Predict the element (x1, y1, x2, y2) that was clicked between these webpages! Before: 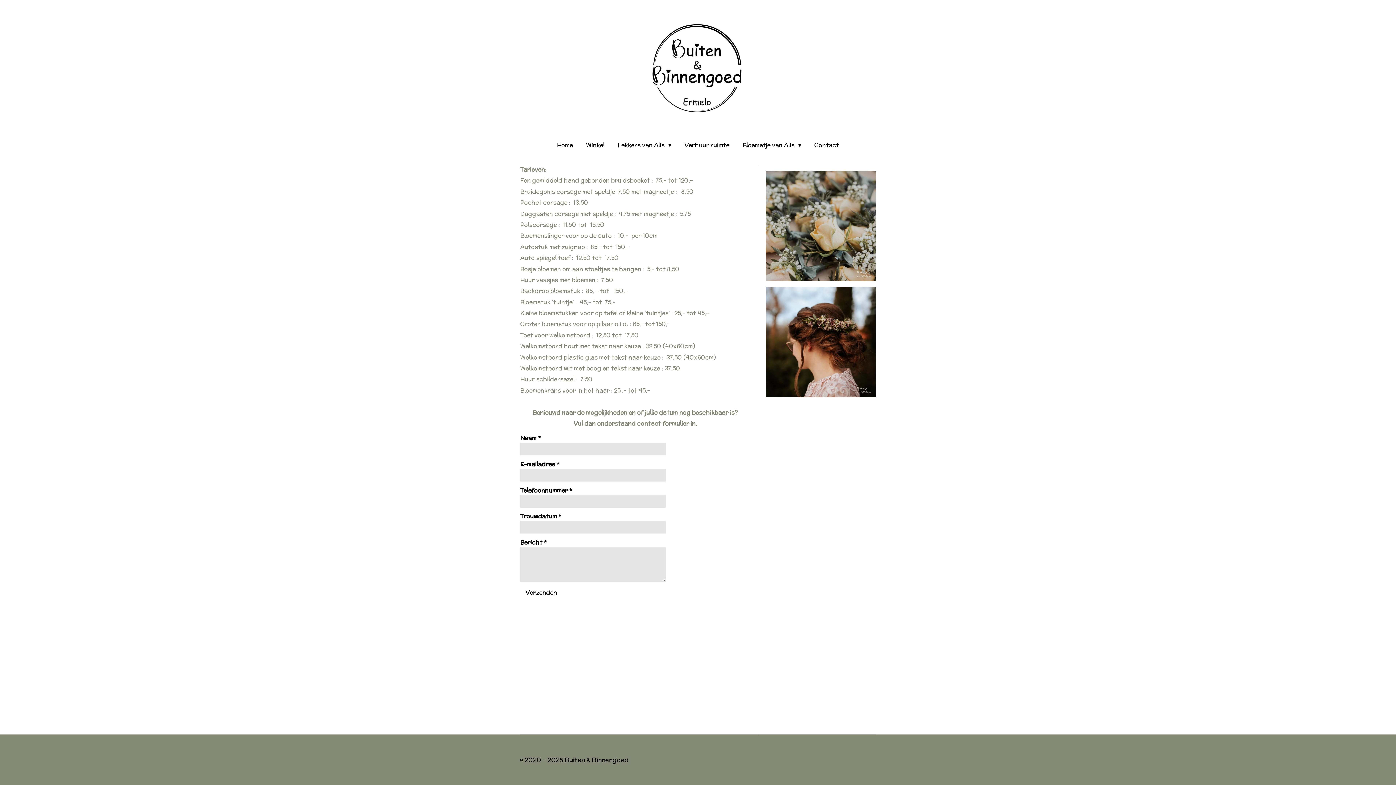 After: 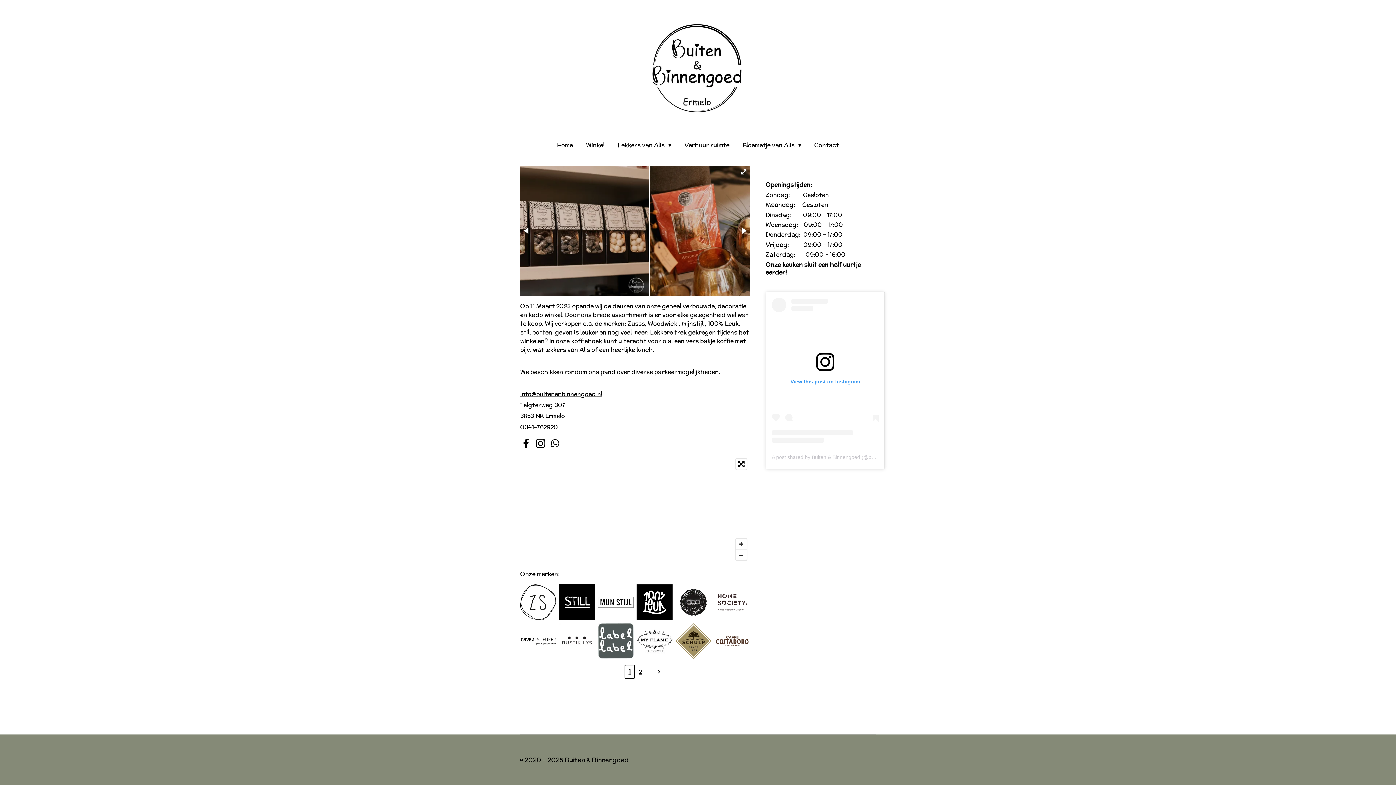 Action: label: Winkel bbox: (581, 139, 609, 151)